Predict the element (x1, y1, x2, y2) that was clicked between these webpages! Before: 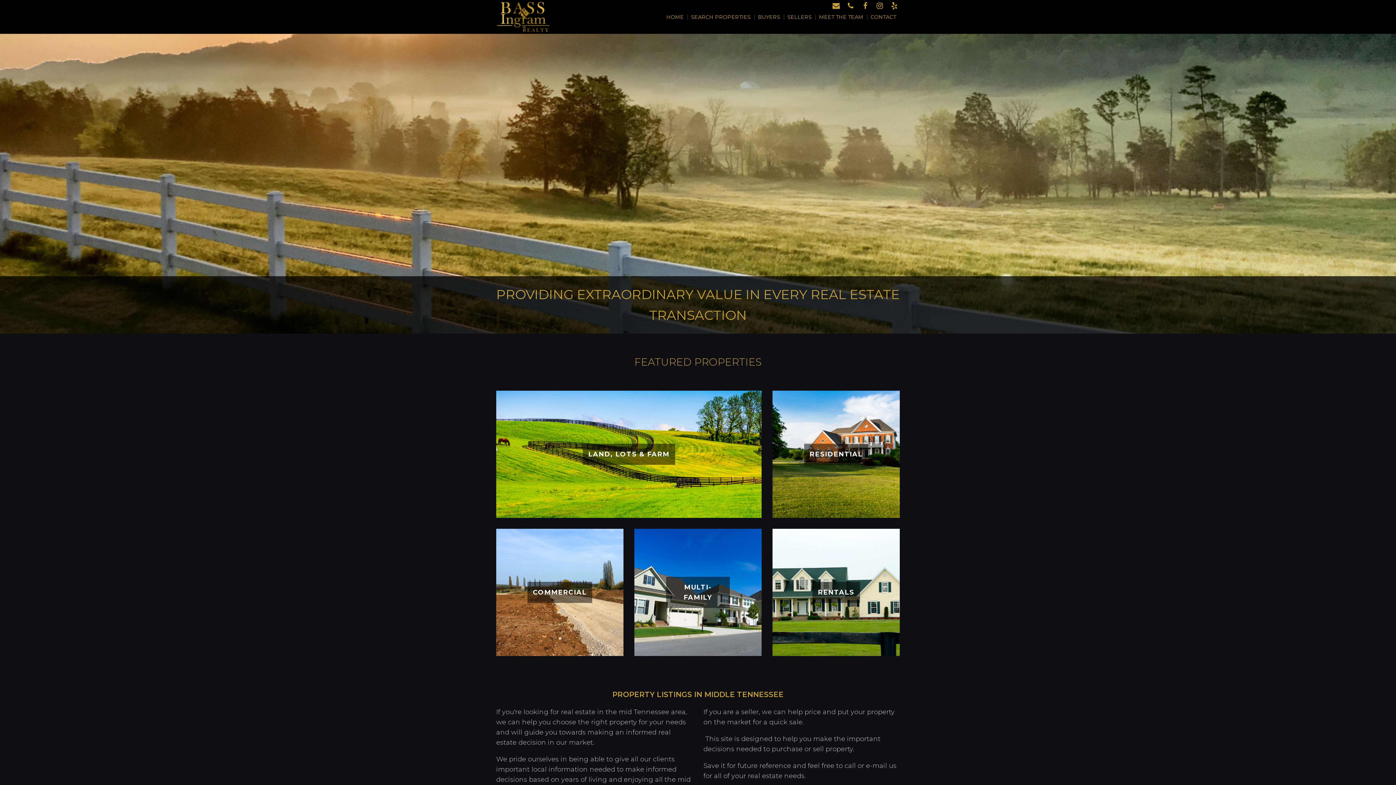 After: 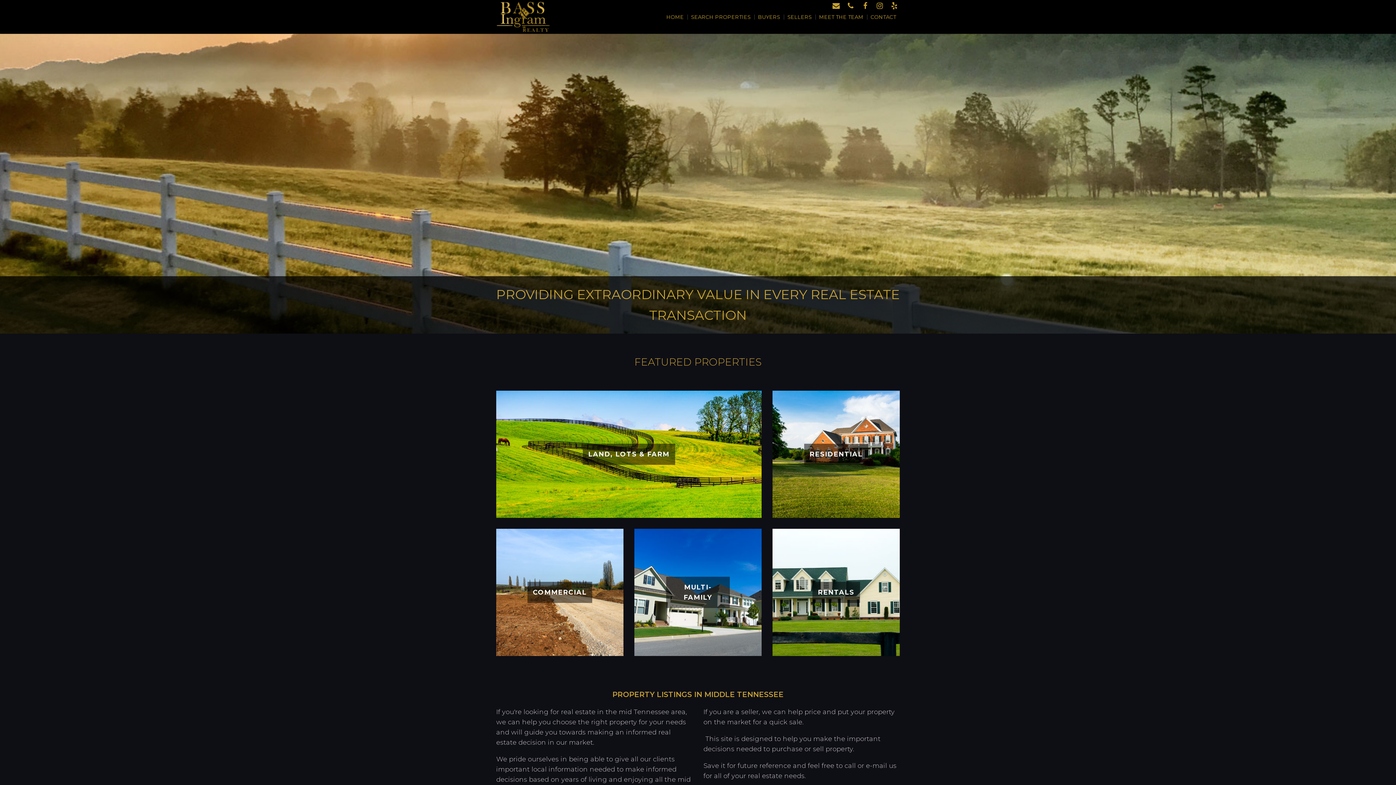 Action: bbox: (496, 12, 589, 20)